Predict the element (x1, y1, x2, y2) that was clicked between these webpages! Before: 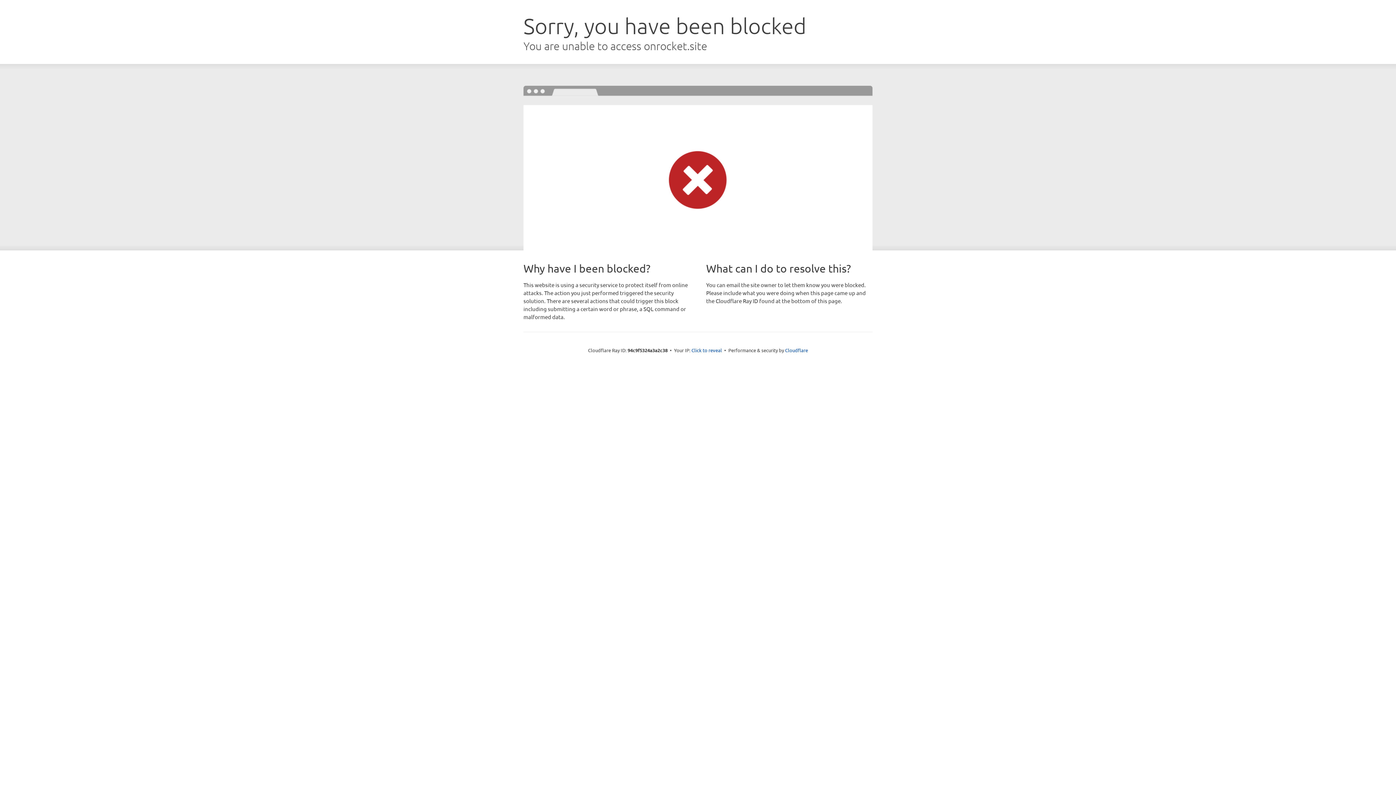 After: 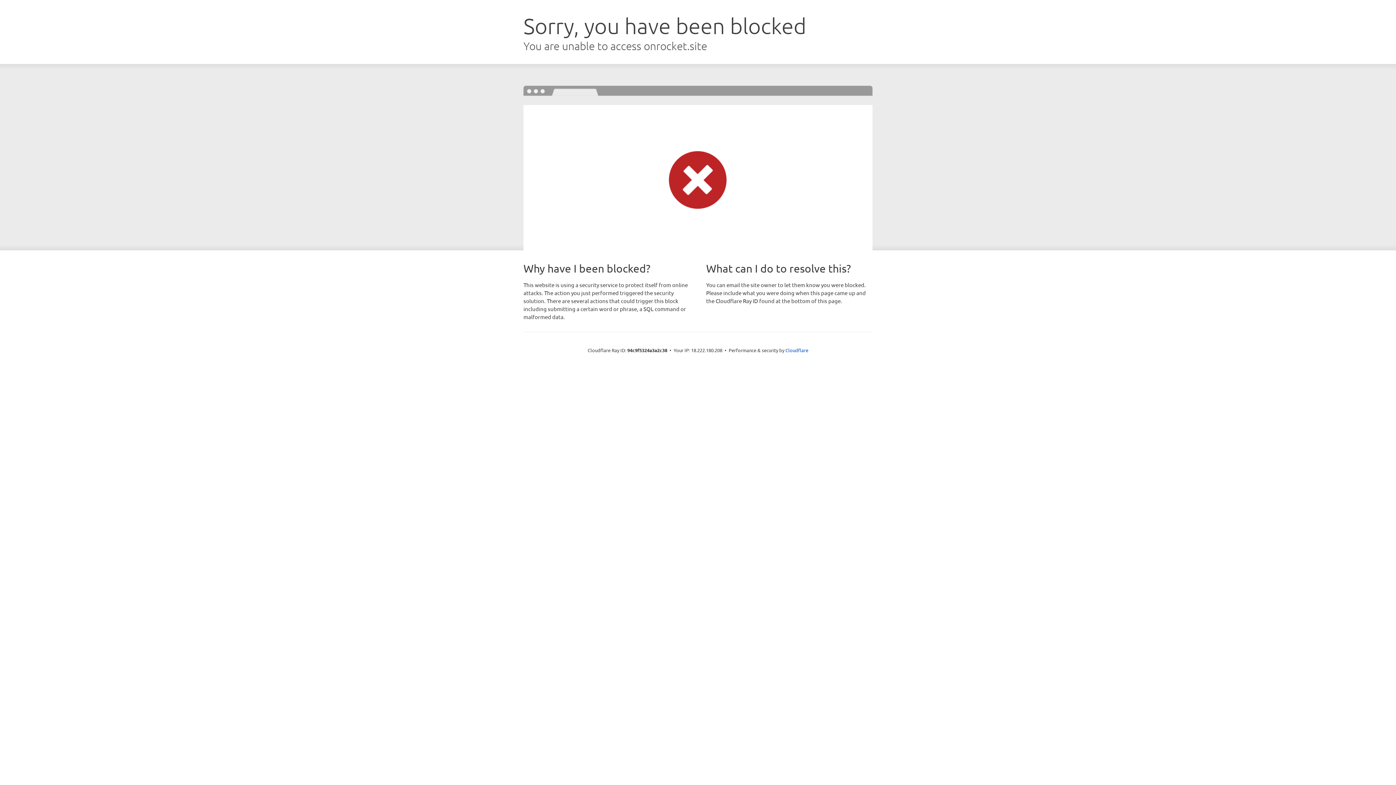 Action: bbox: (691, 346, 722, 353) label: Click to reveal